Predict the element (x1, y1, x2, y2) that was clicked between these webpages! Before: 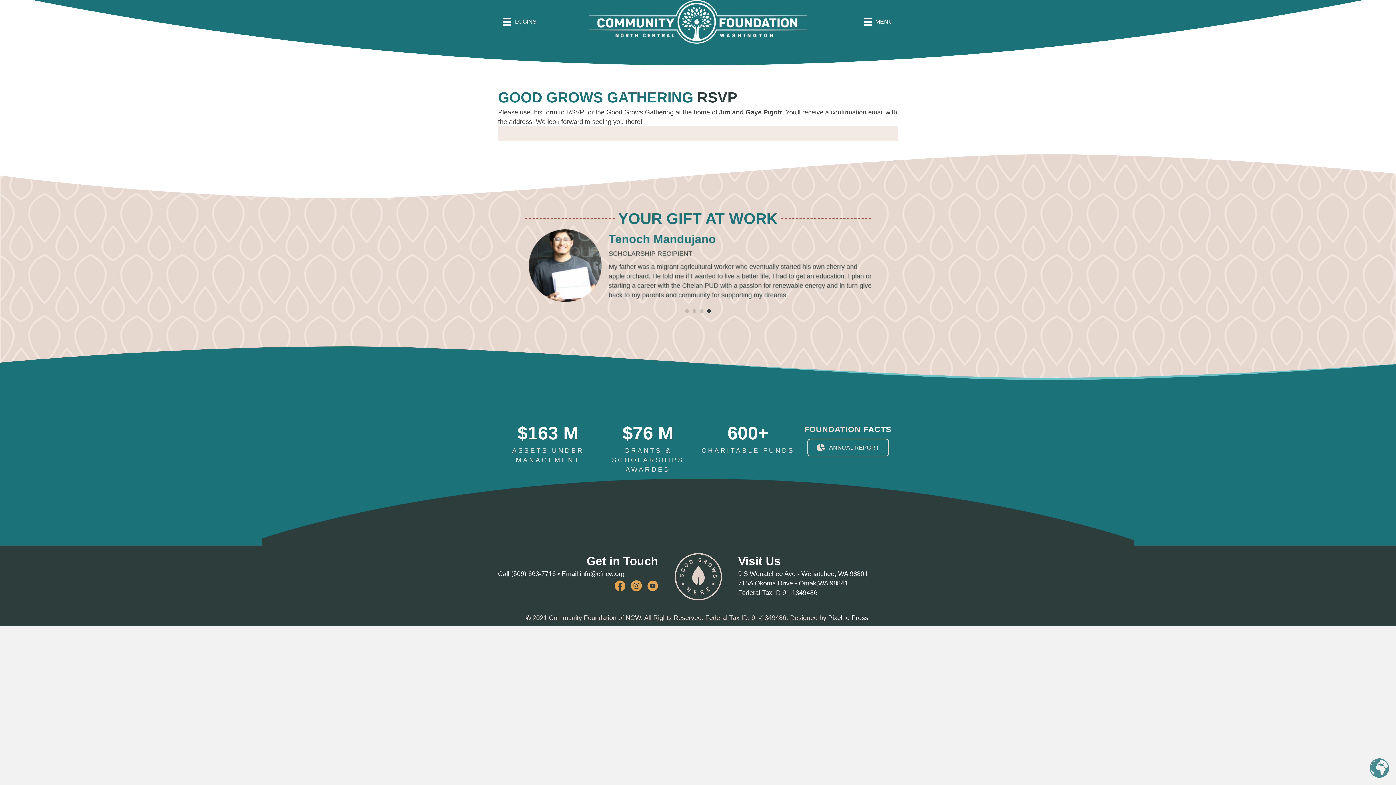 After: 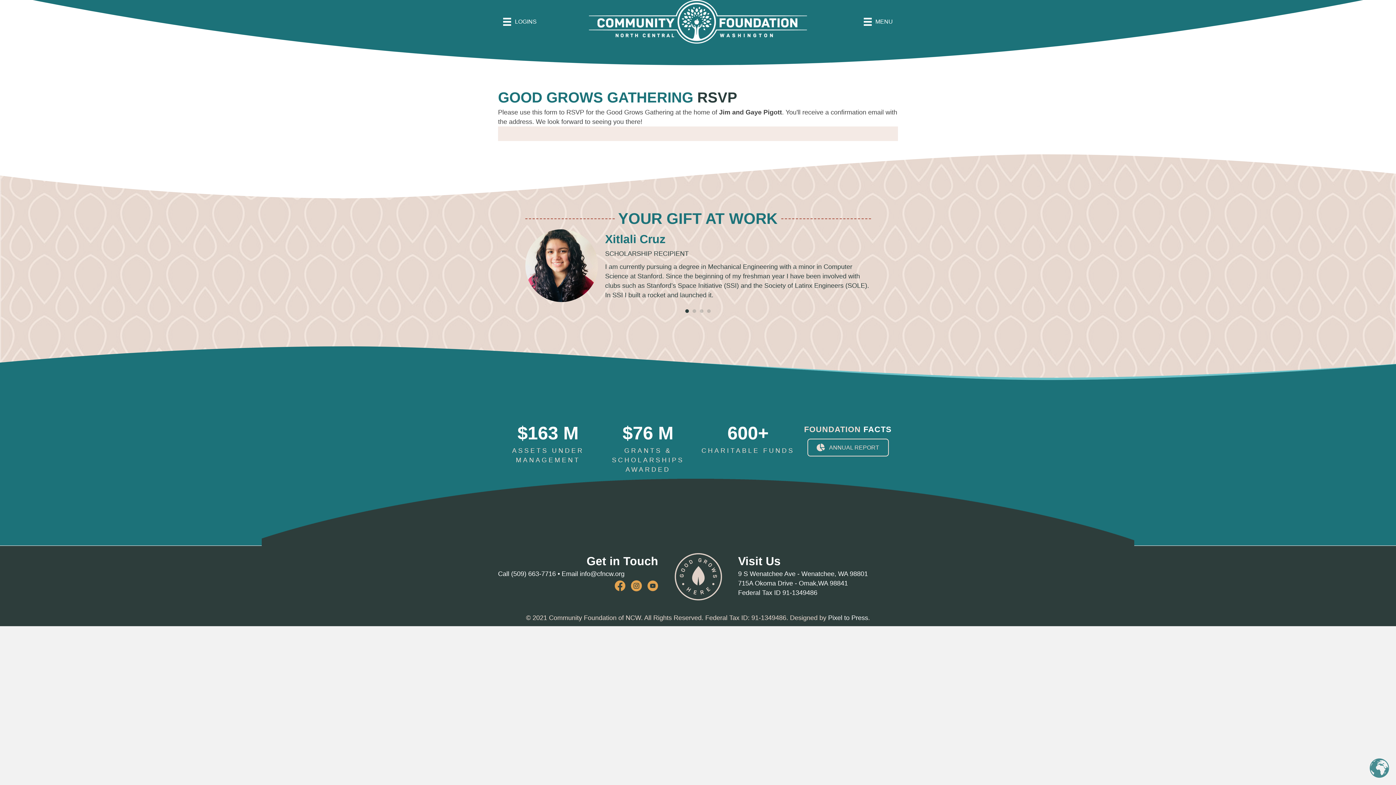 Action: label: 1 bbox: (685, 309, 689, 313)